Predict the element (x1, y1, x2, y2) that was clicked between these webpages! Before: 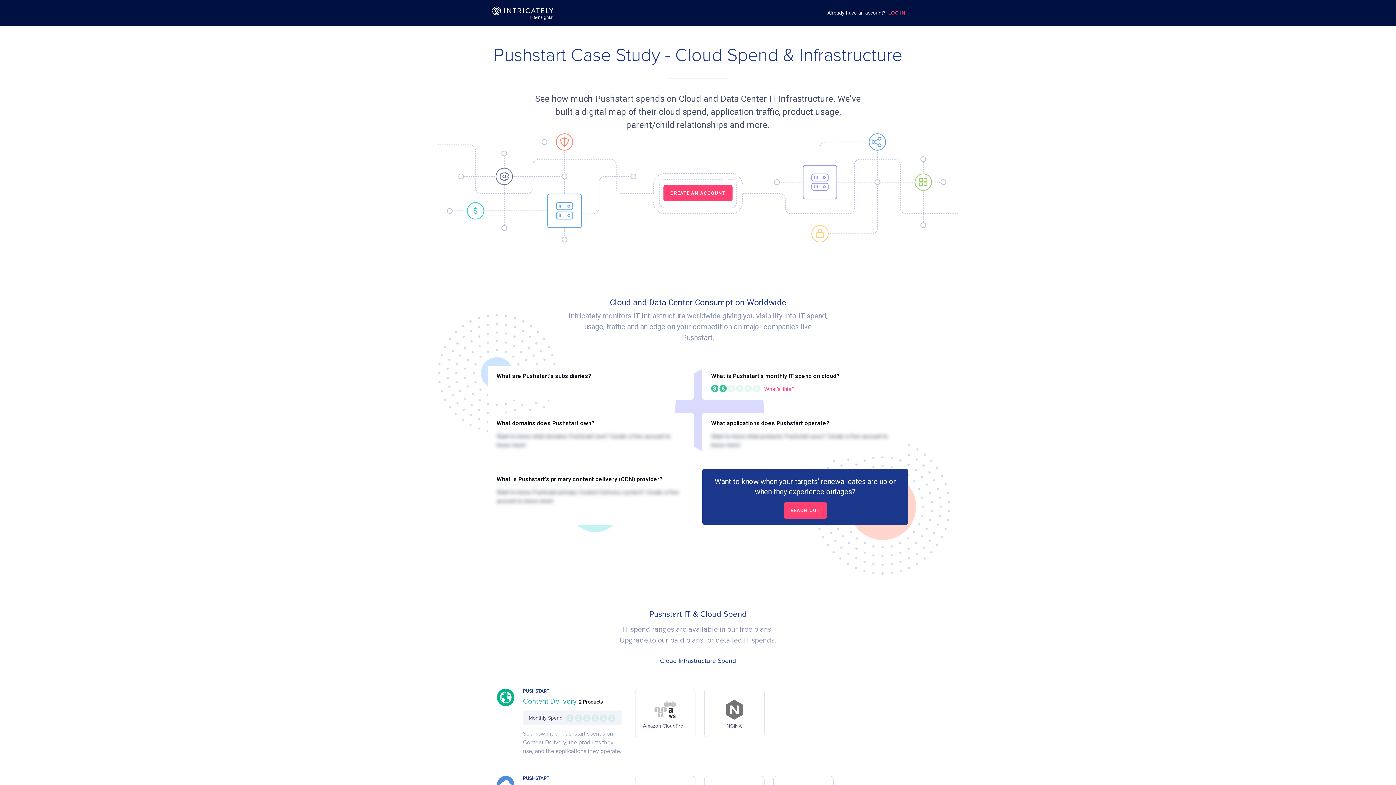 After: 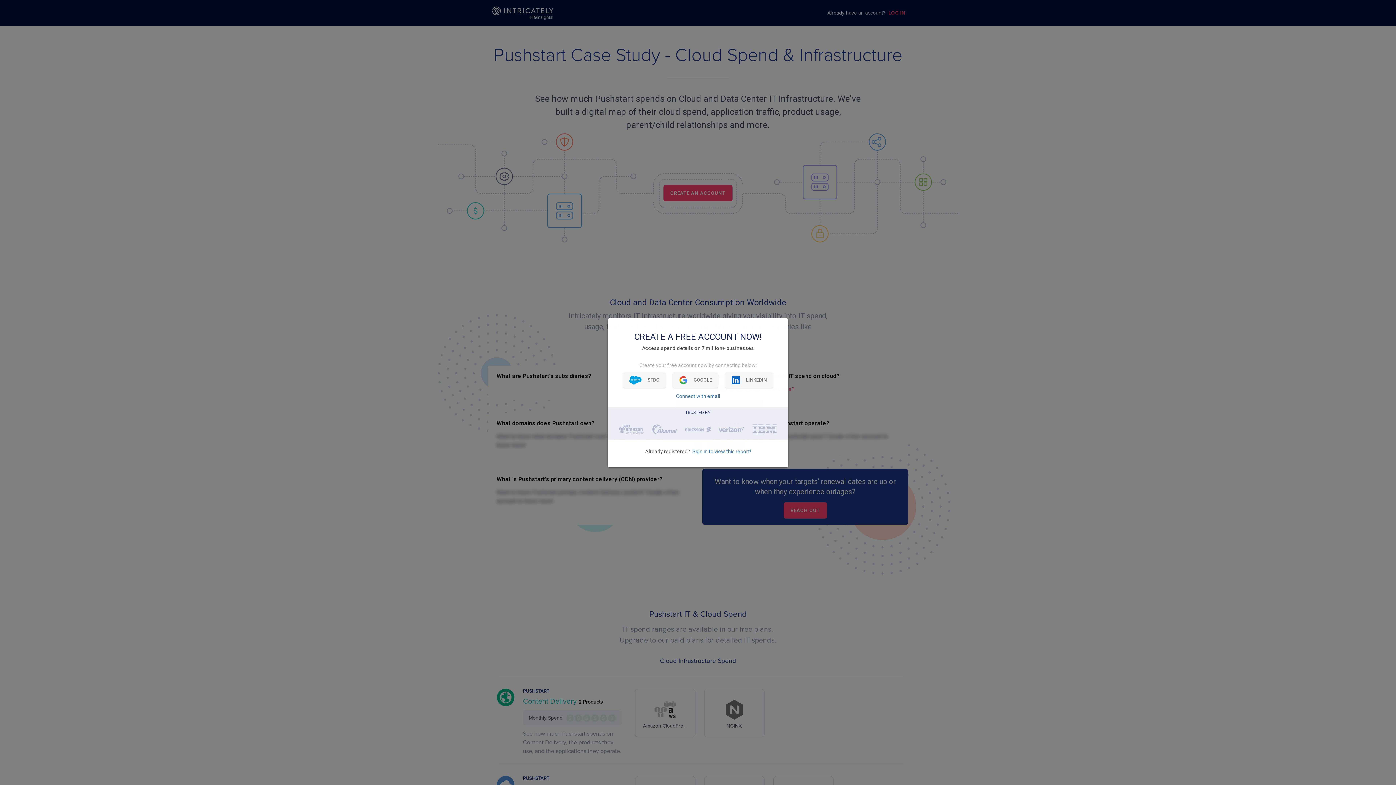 Action: bbox: (663, 185, 732, 201) label: CREATE AN ACCOUNT